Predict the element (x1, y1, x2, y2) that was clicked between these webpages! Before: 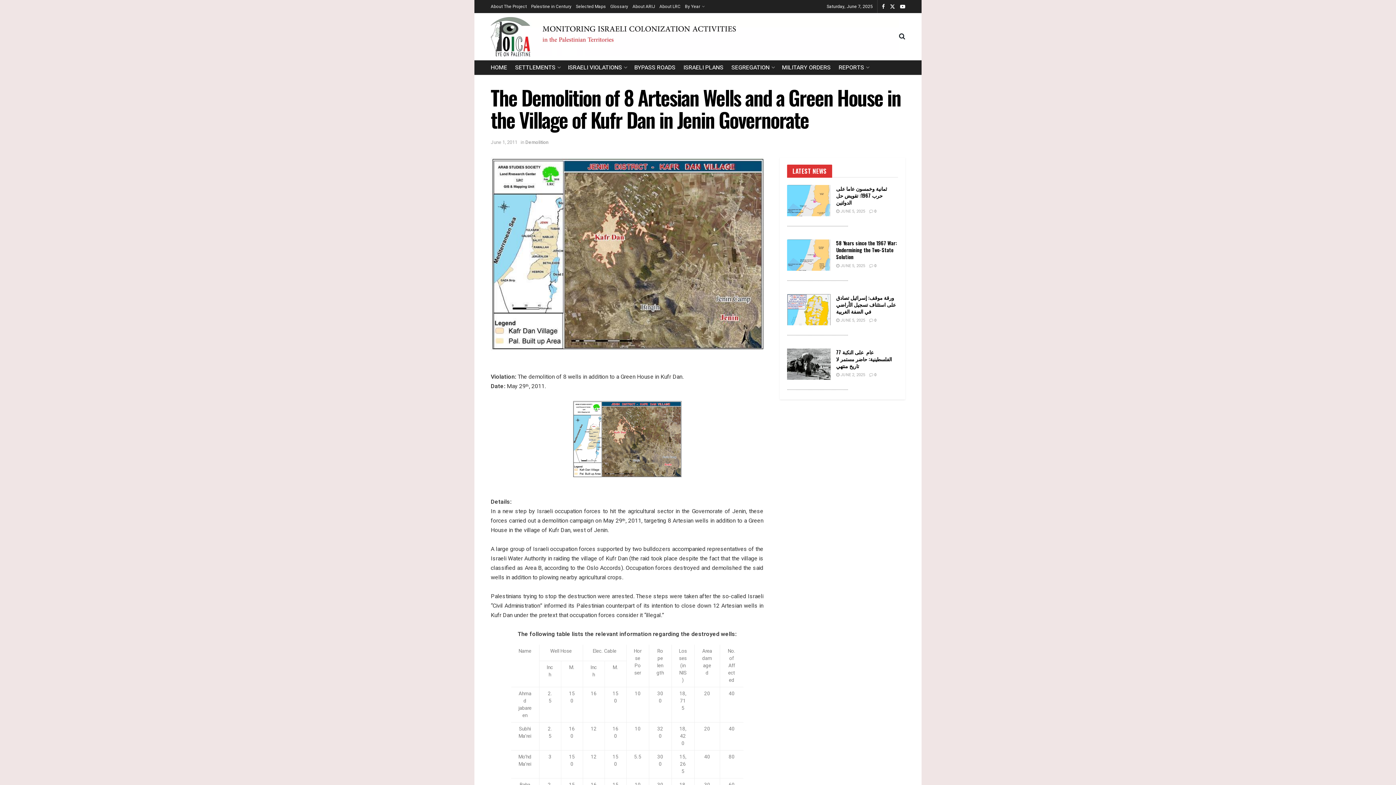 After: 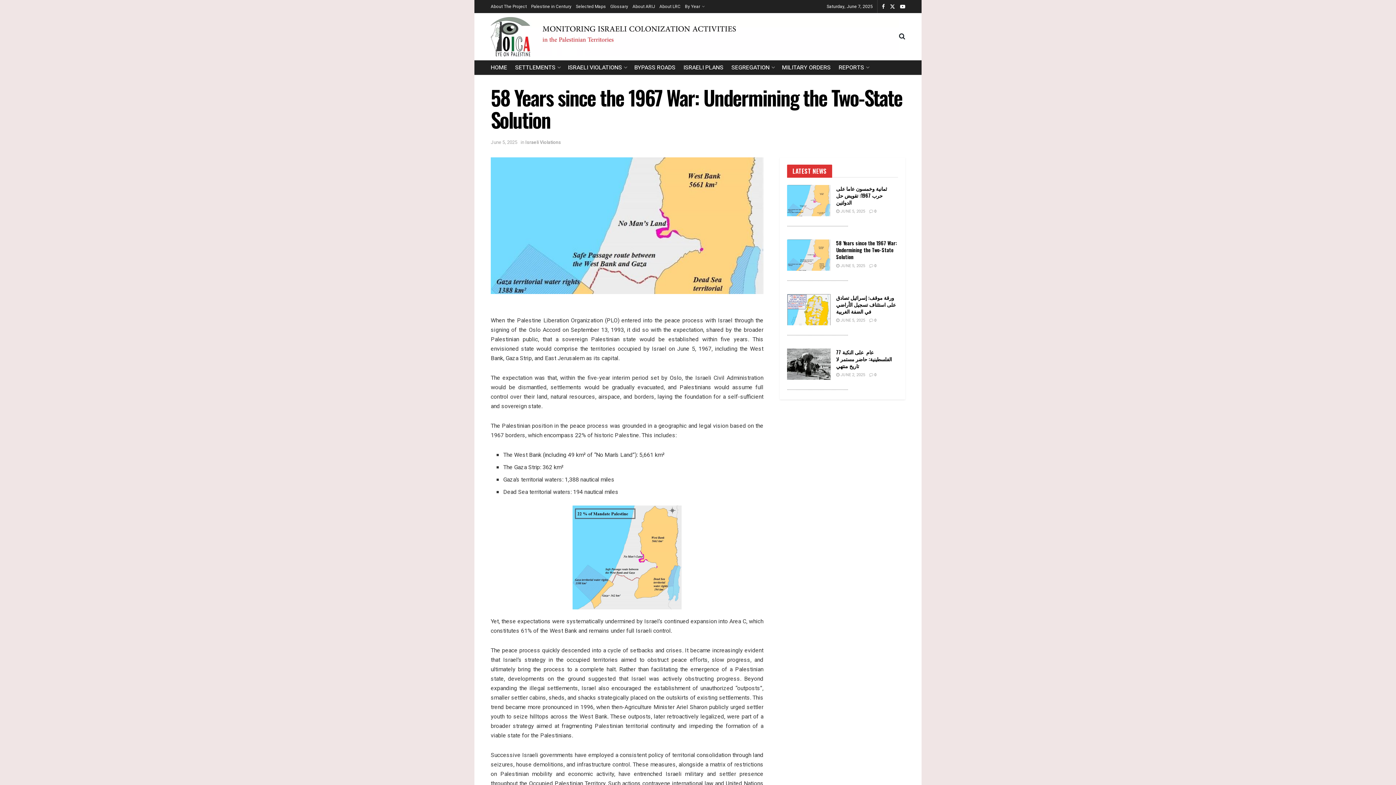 Action: bbox: (787, 239, 830, 270) label: Read article: 58 Years since the 1967 War: Undermining the Two-State Solution